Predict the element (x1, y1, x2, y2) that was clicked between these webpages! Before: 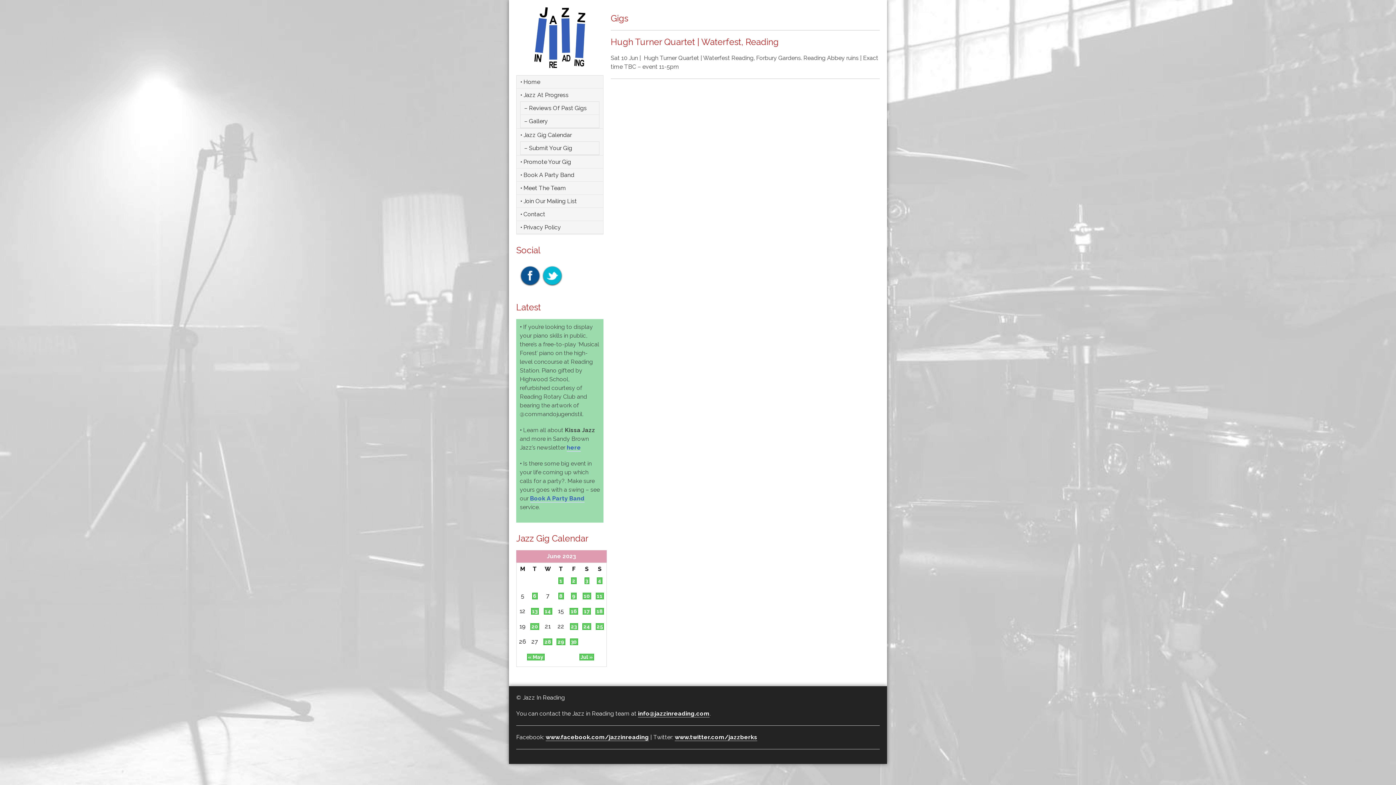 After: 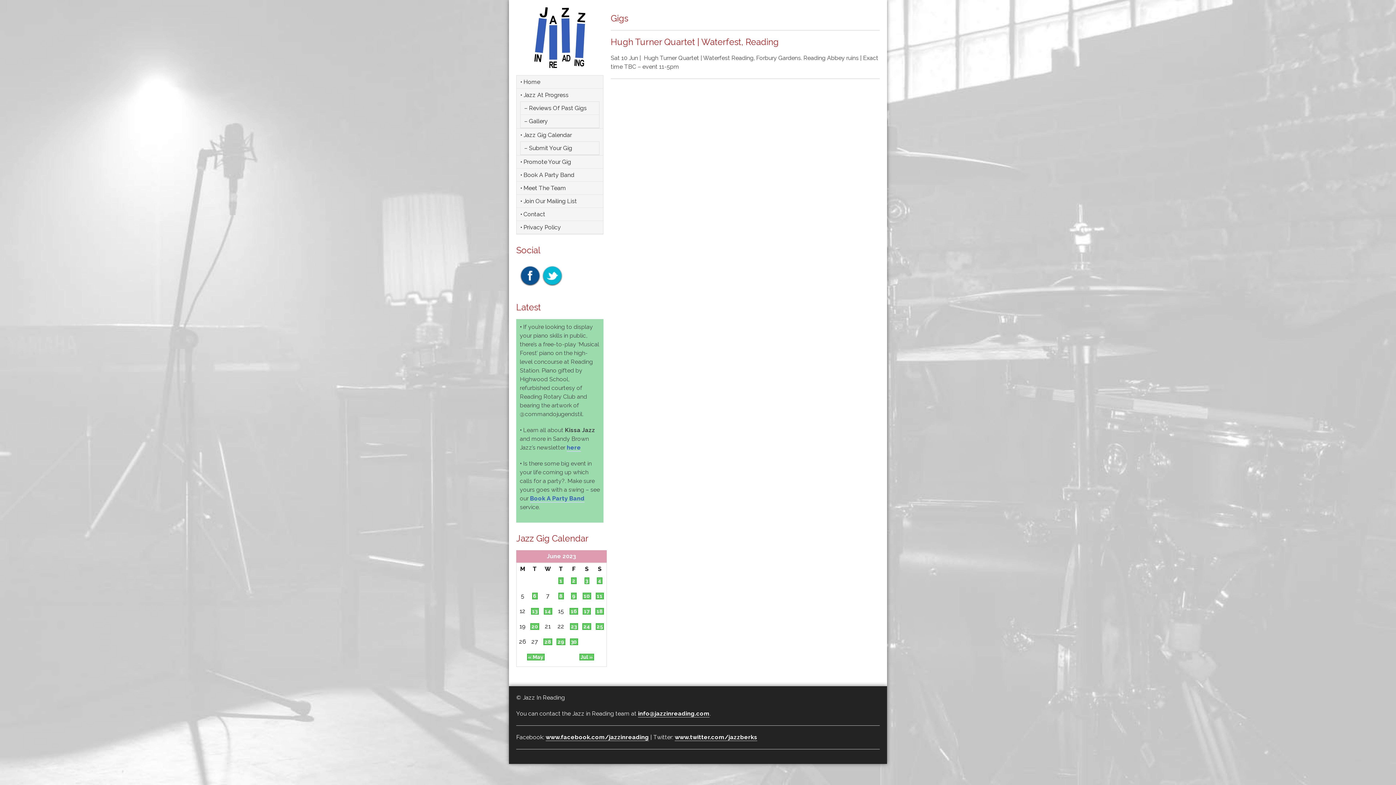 Action: bbox: (520, 281, 540, 287)